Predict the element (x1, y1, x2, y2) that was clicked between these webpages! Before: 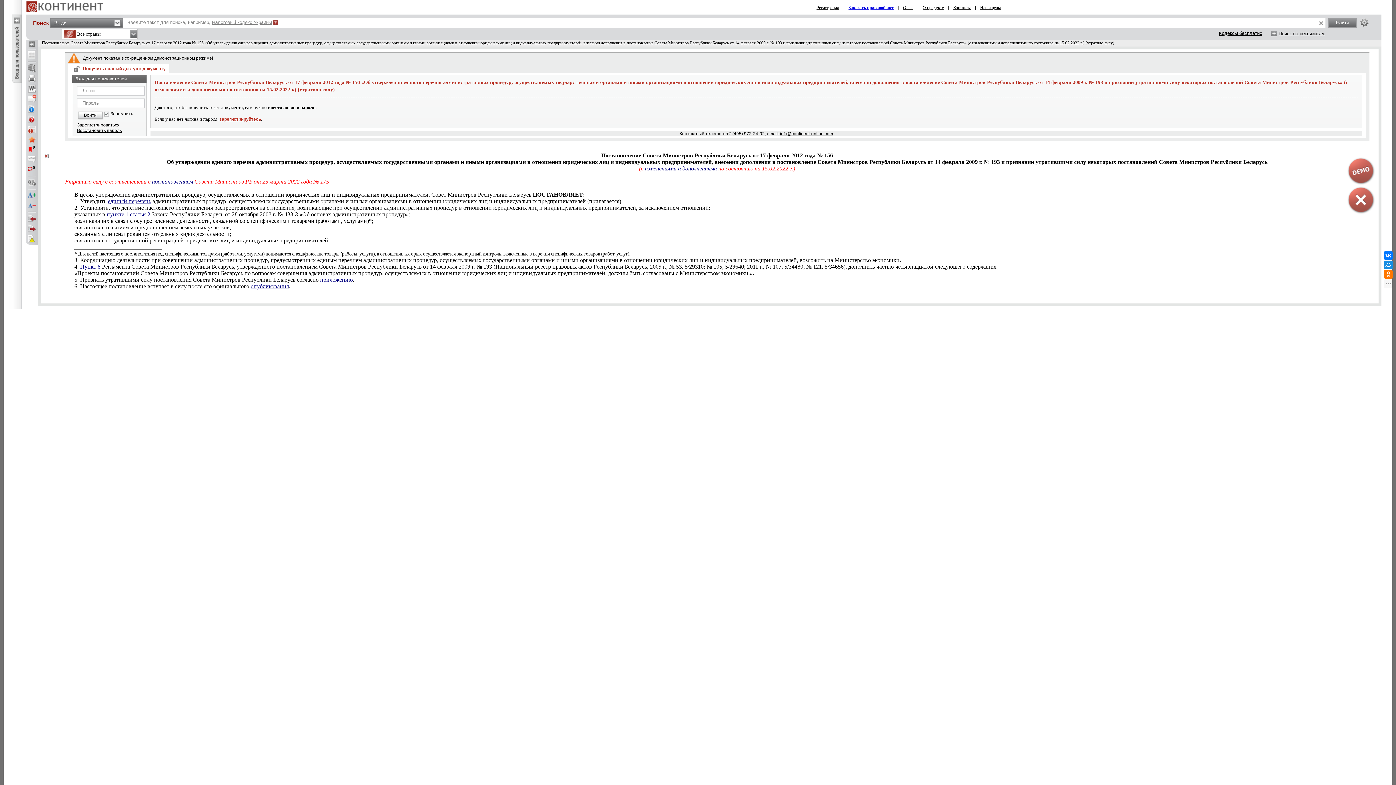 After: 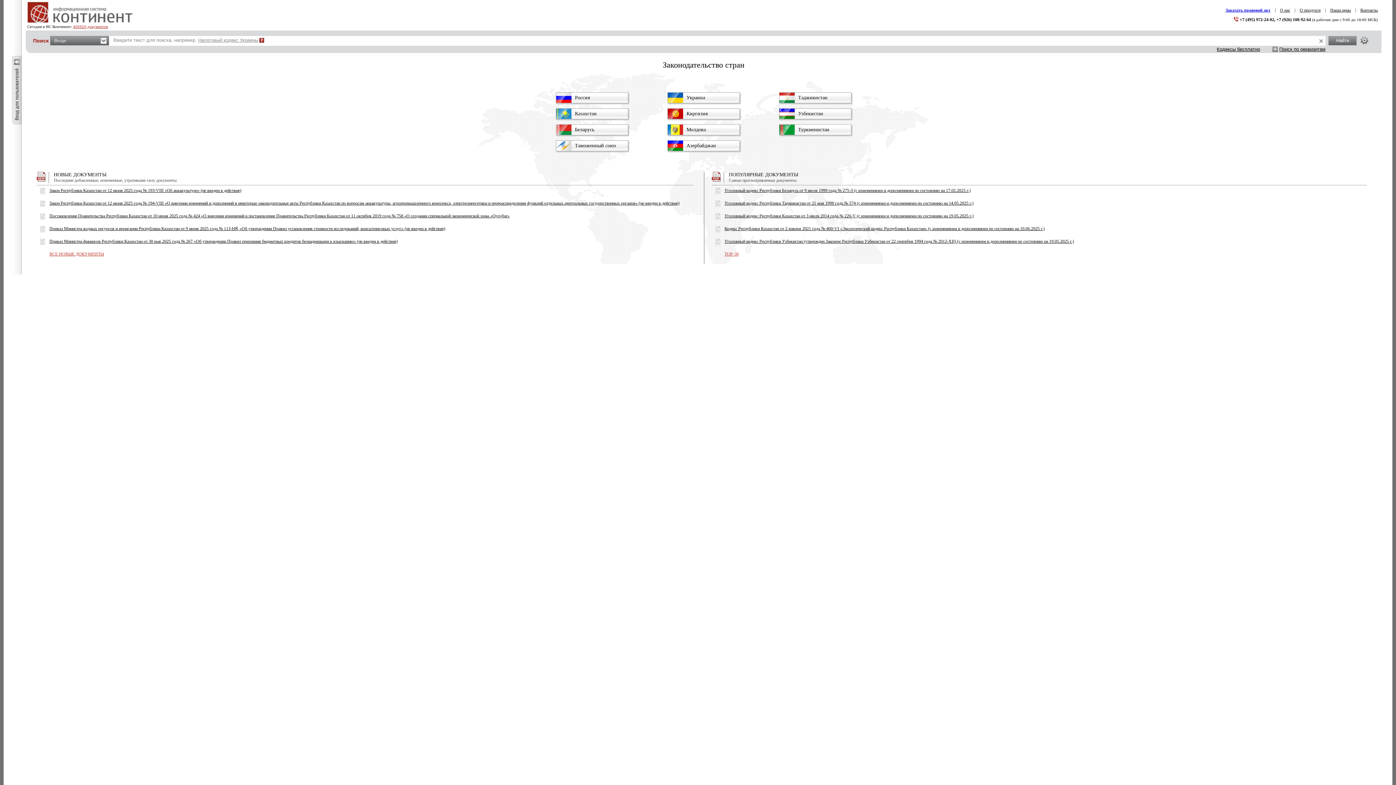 Action: bbox: (26, 8, 103, 13)